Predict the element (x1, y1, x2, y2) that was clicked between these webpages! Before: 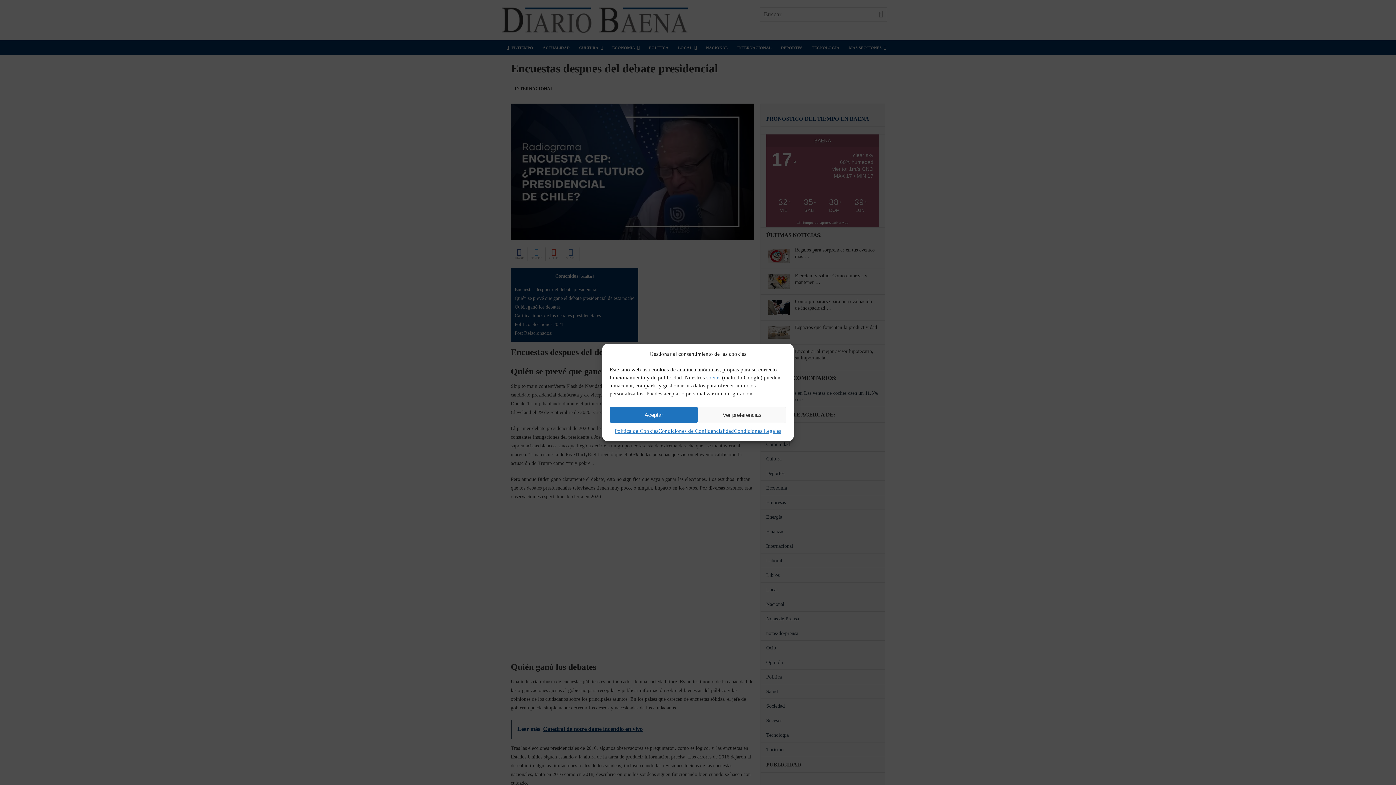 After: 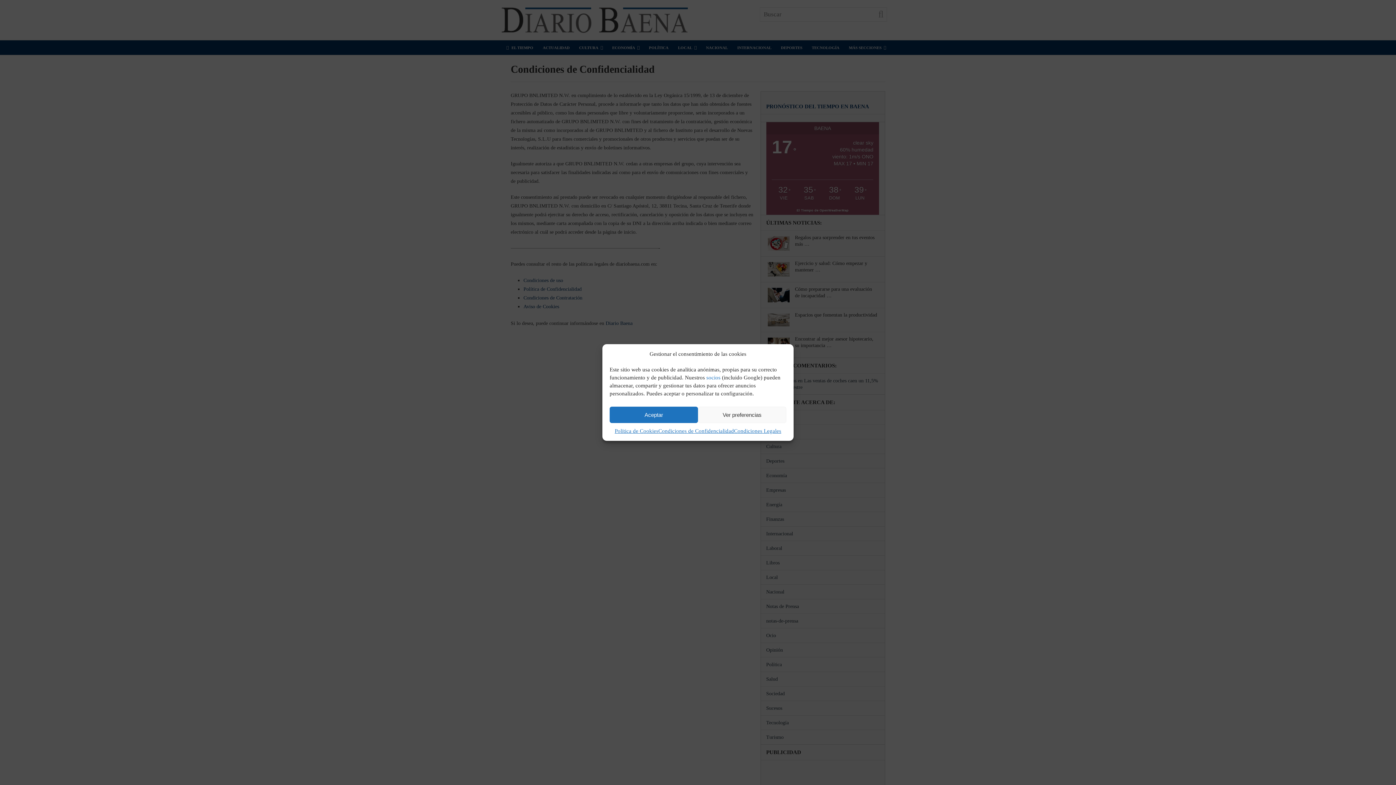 Action: label: Condiciones de Confidencialidad bbox: (658, 426, 734, 435)